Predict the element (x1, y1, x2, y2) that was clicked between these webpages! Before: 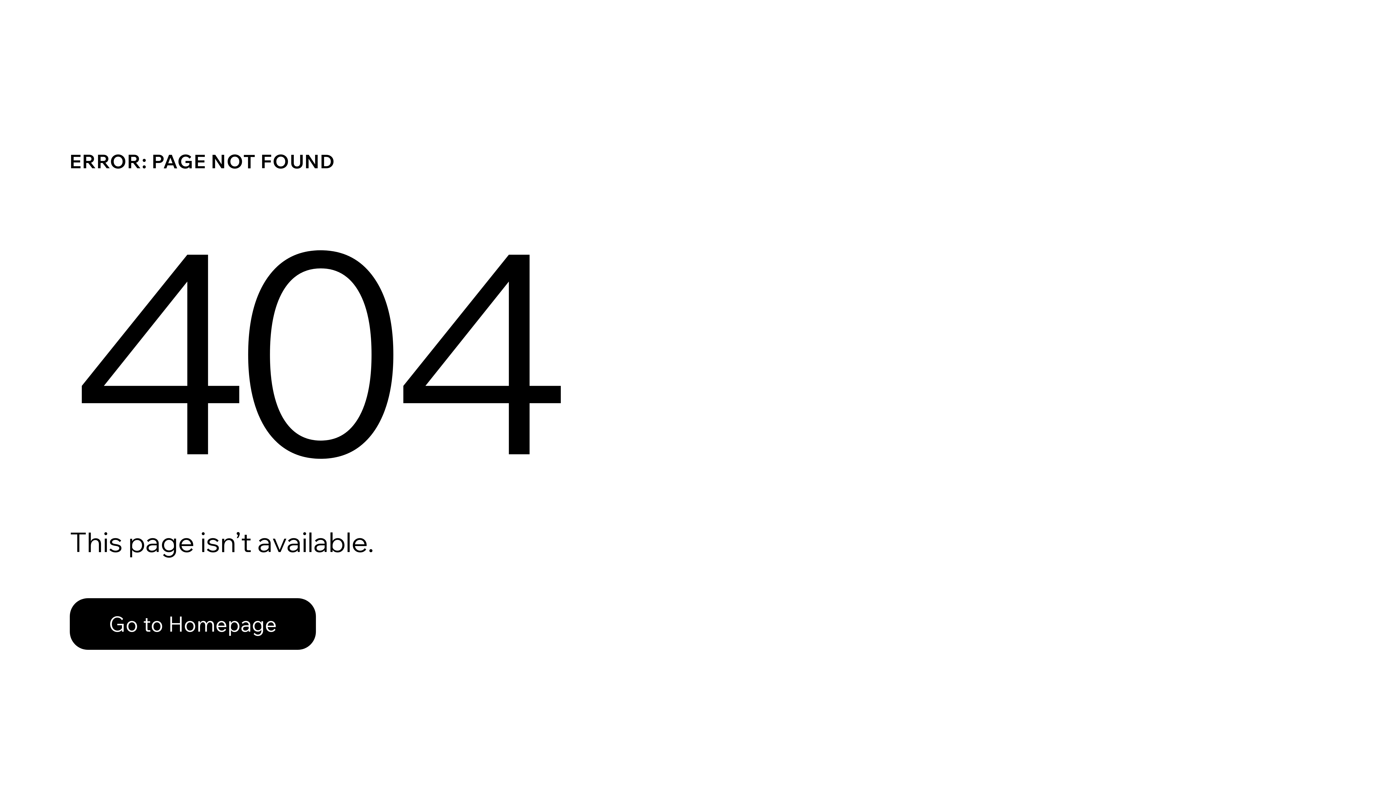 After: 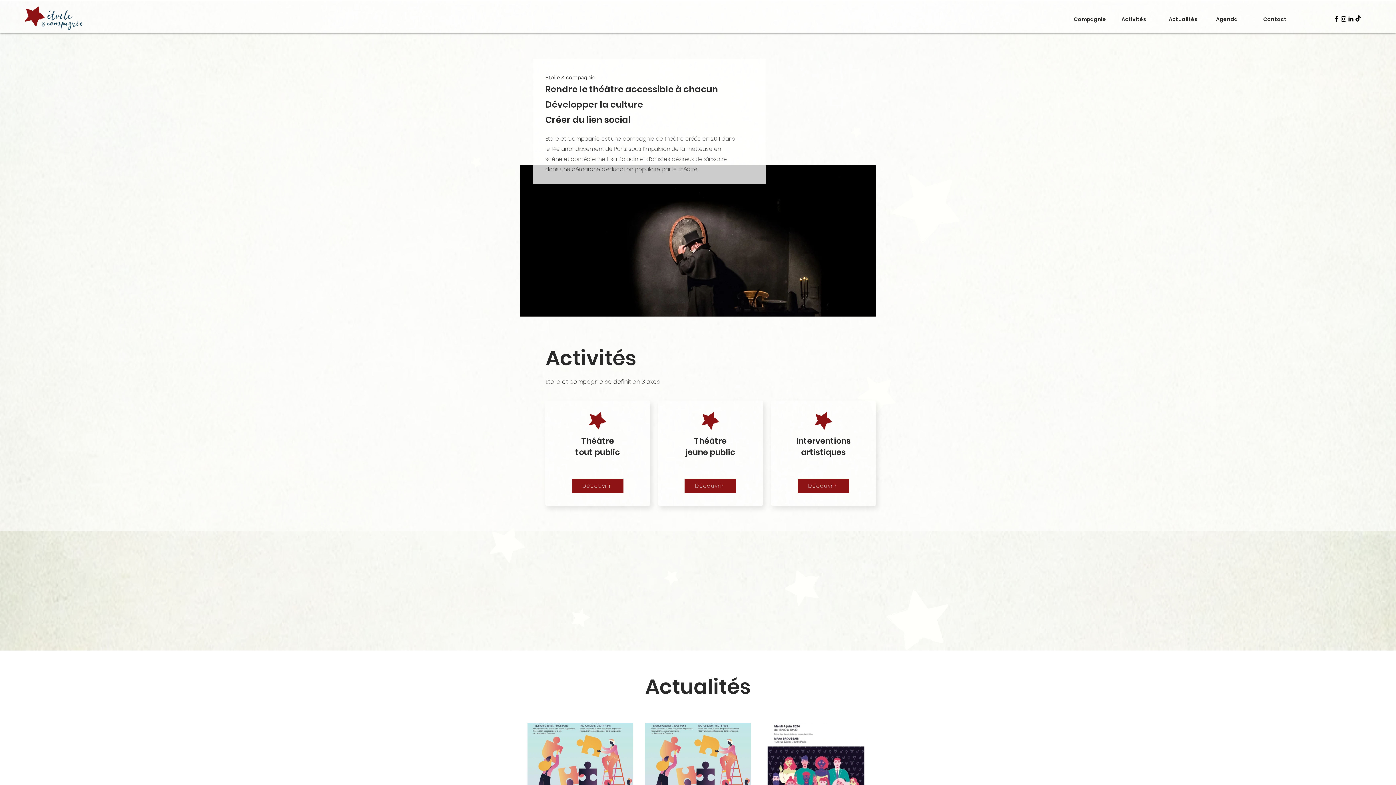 Action: label: Go to Homepage bbox: (69, 582, 768, 659)